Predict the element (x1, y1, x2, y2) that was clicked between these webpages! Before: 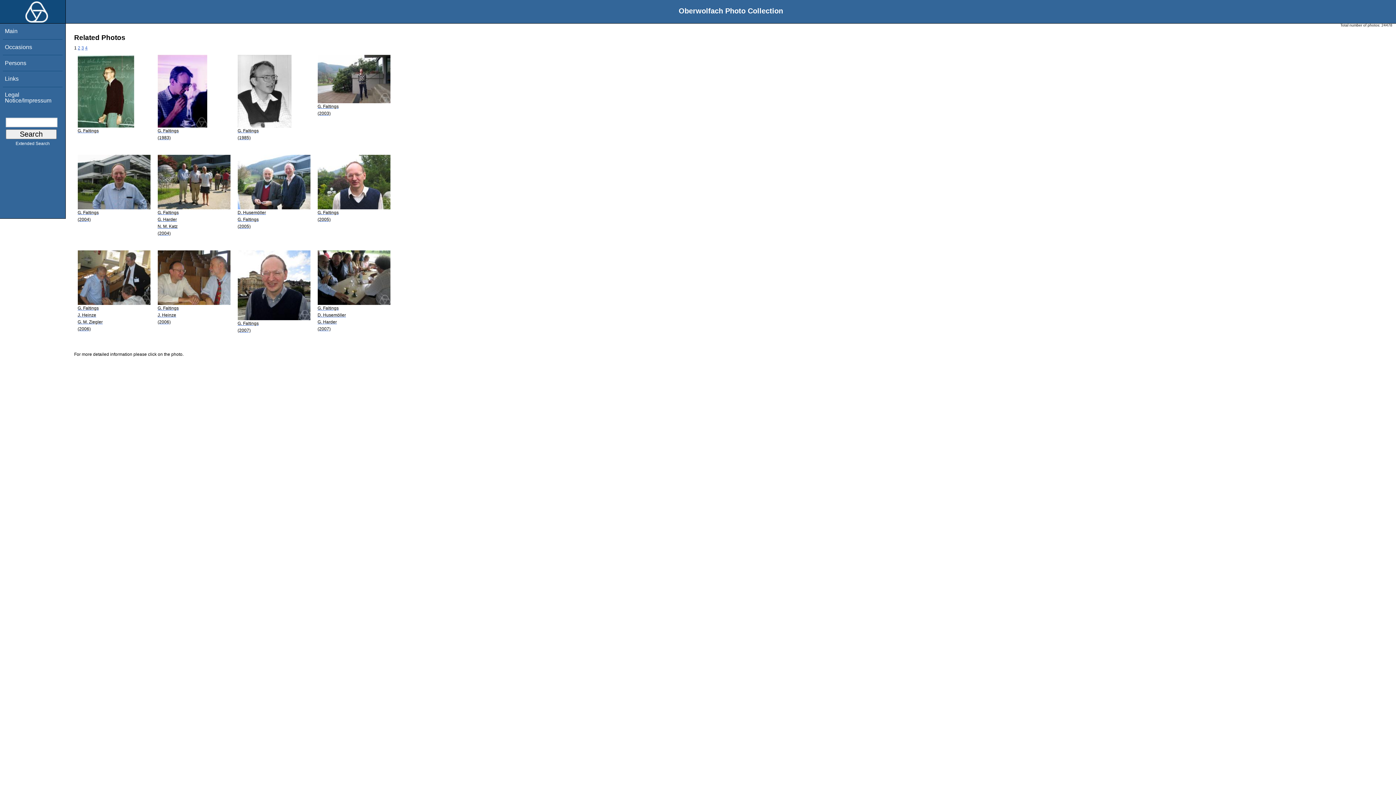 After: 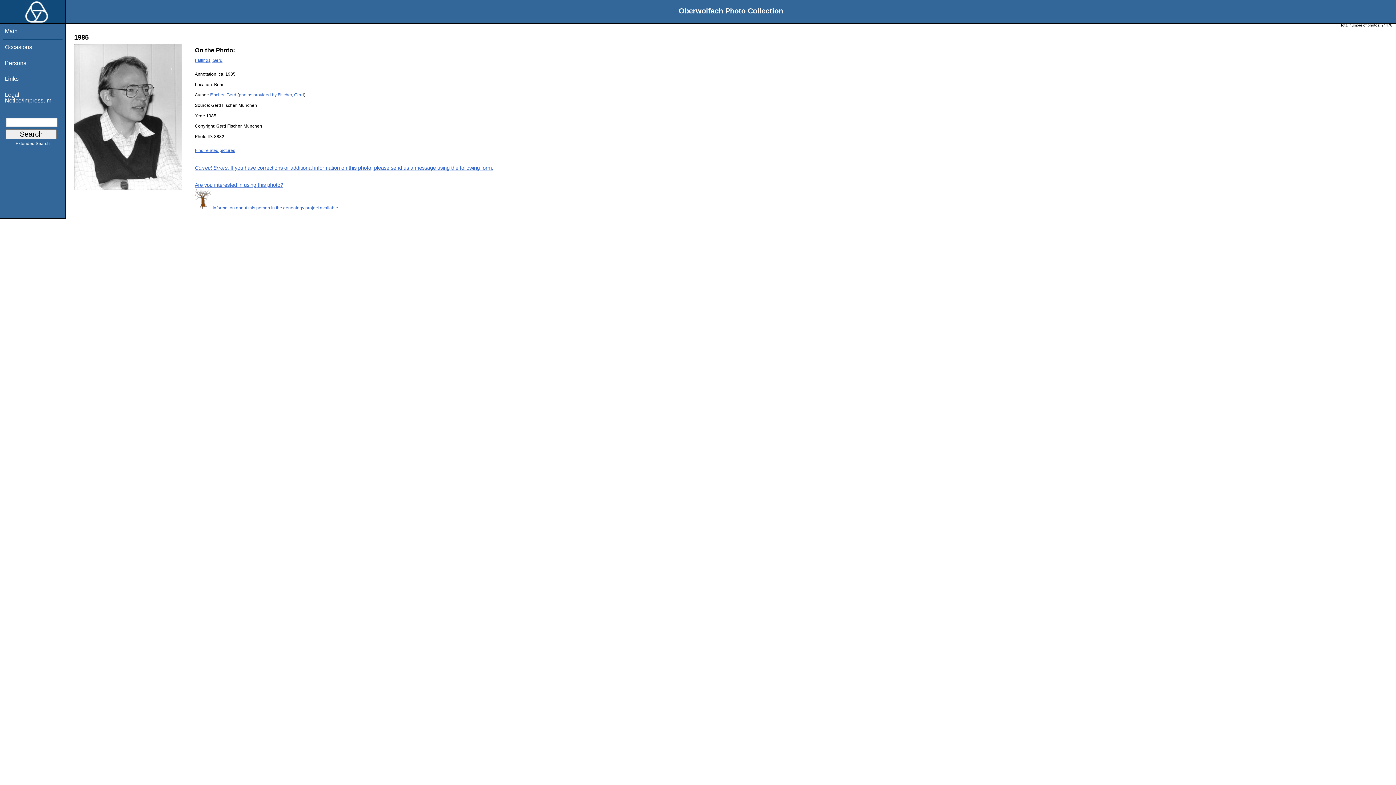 Action: bbox: (237, 123, 310, 141) label: G. Faltings
(1985)